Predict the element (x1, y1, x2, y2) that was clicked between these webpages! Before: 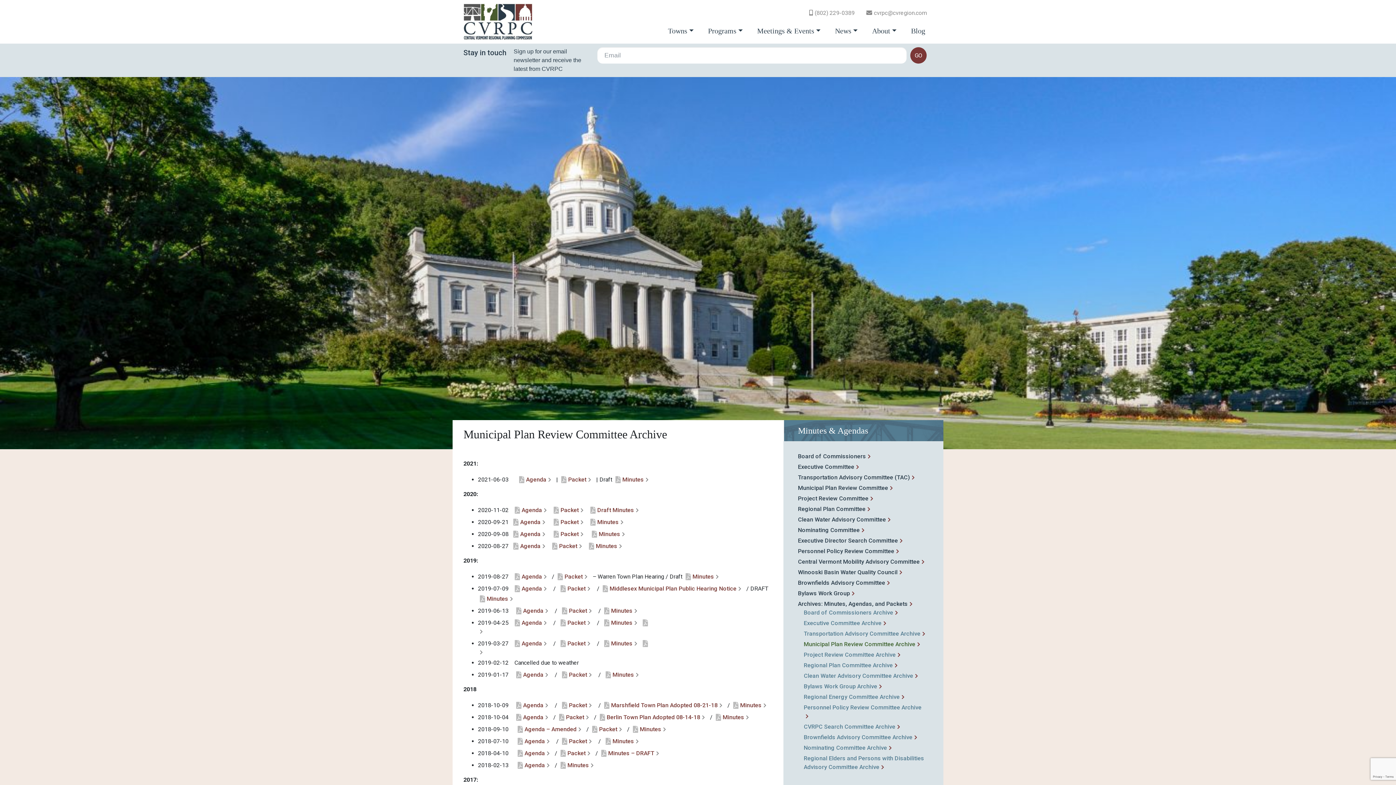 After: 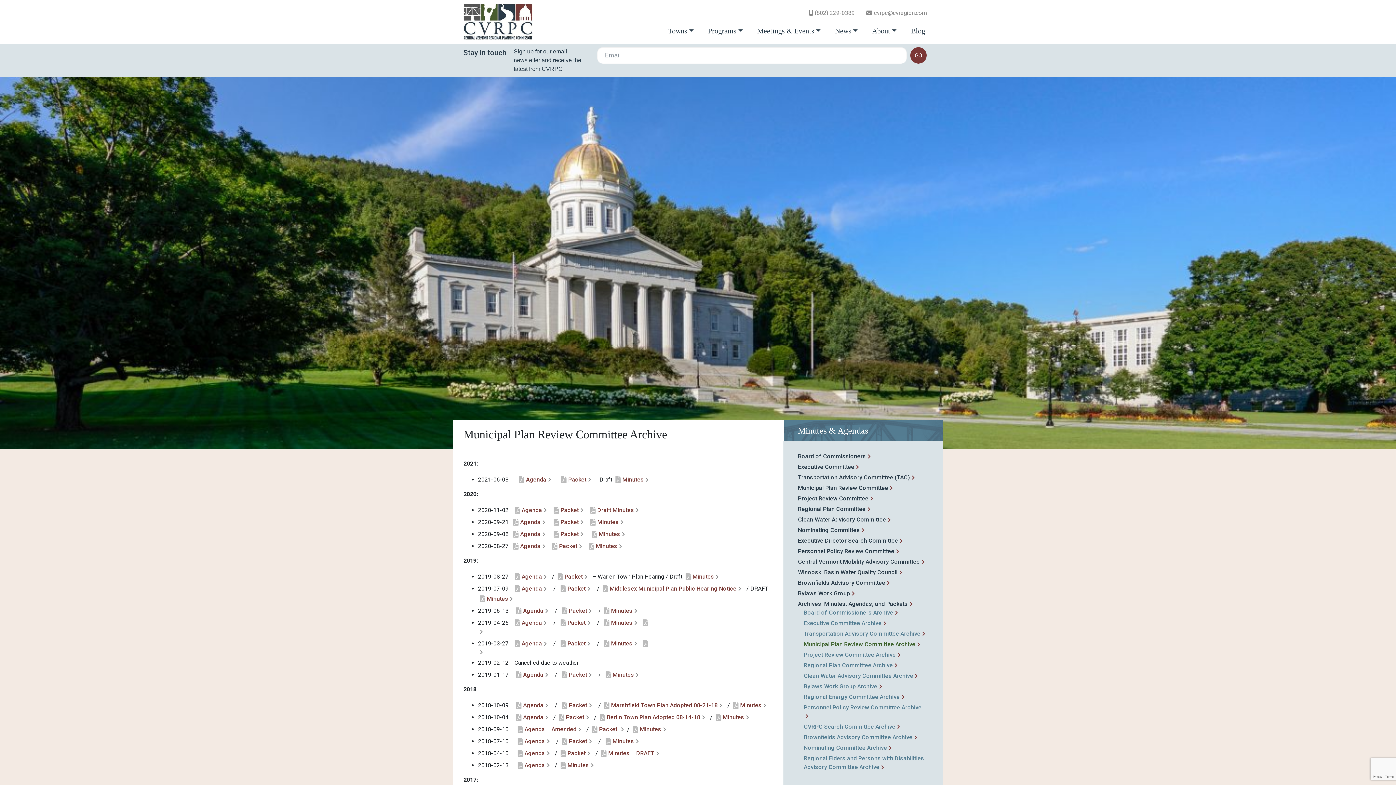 Action: label: Packet bbox: (590, 726, 625, 733)